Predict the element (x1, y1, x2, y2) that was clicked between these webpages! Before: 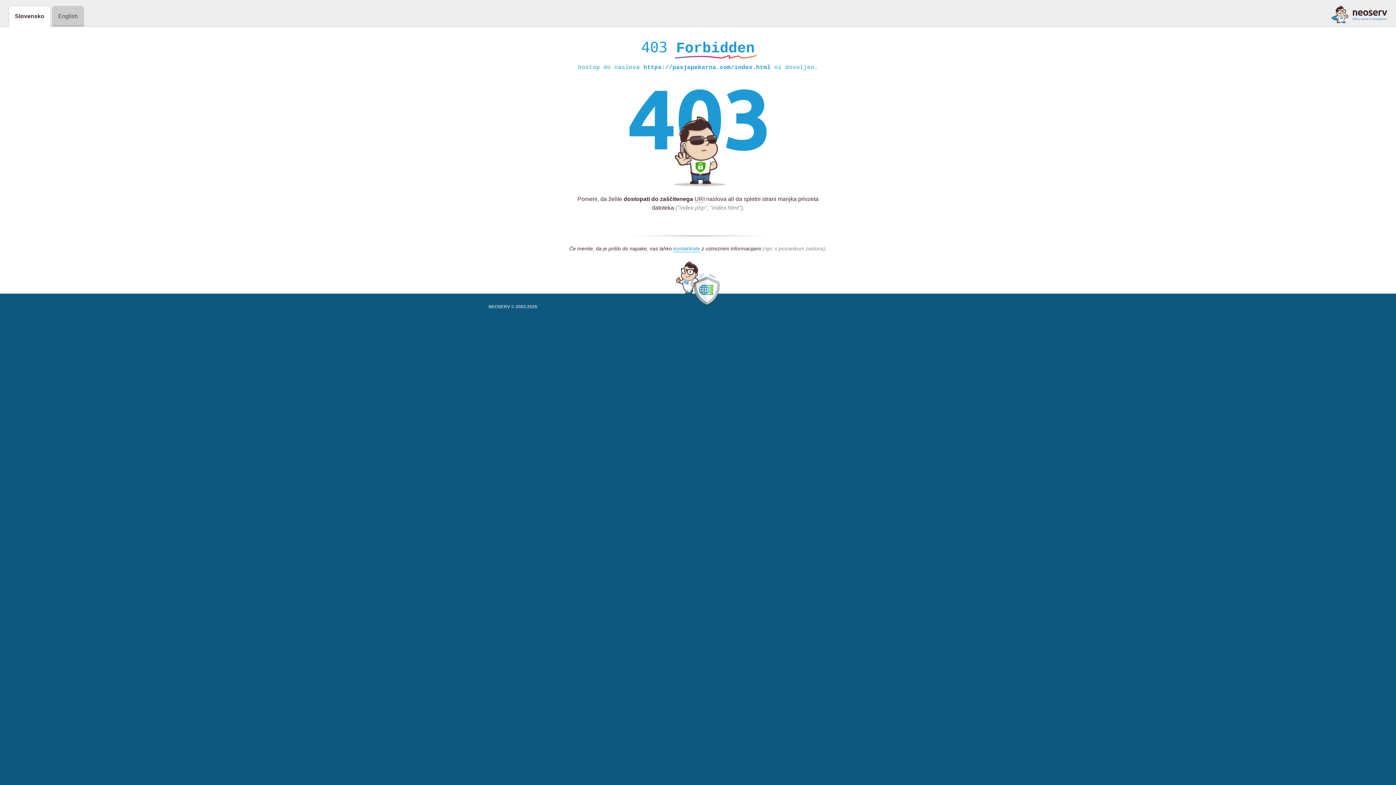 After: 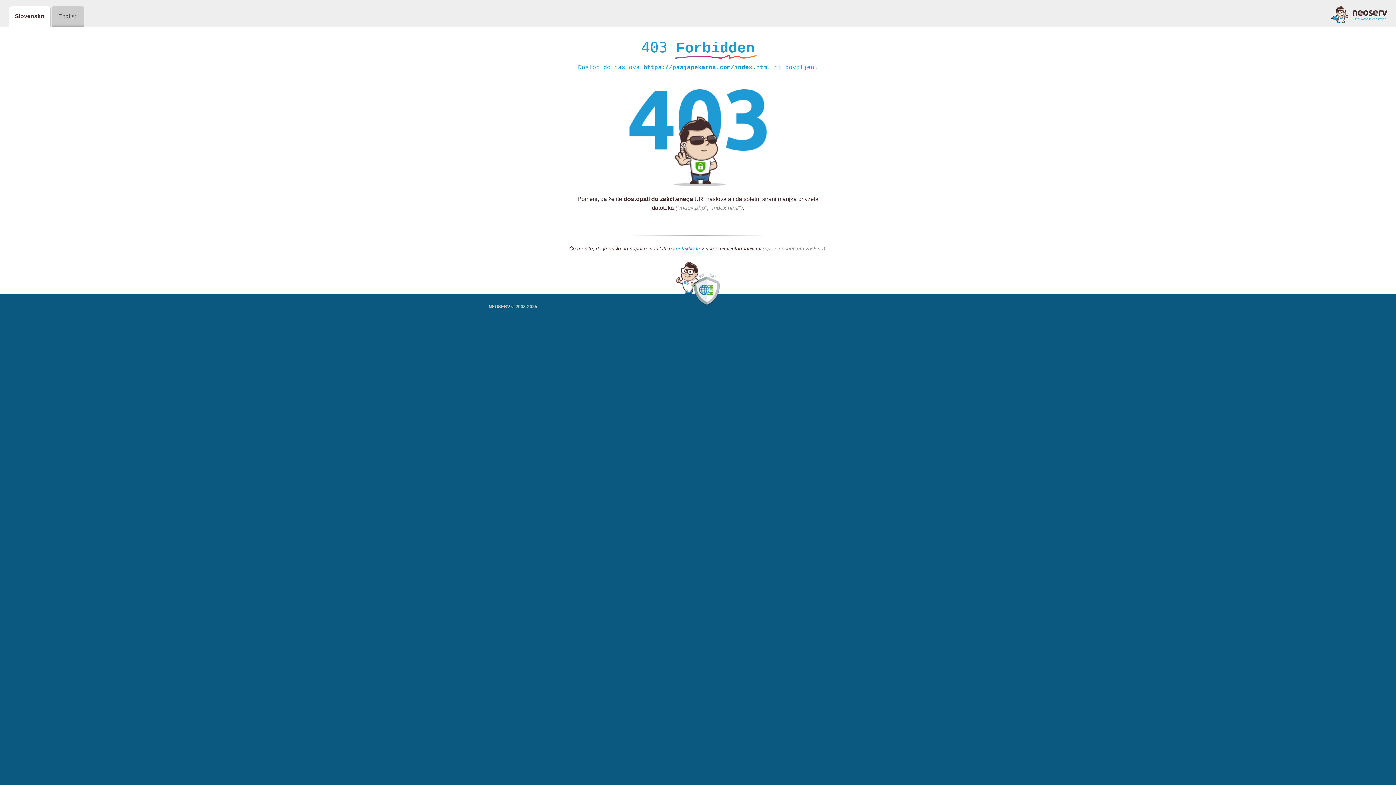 Action: bbox: (1331, 5, 1387, 23)